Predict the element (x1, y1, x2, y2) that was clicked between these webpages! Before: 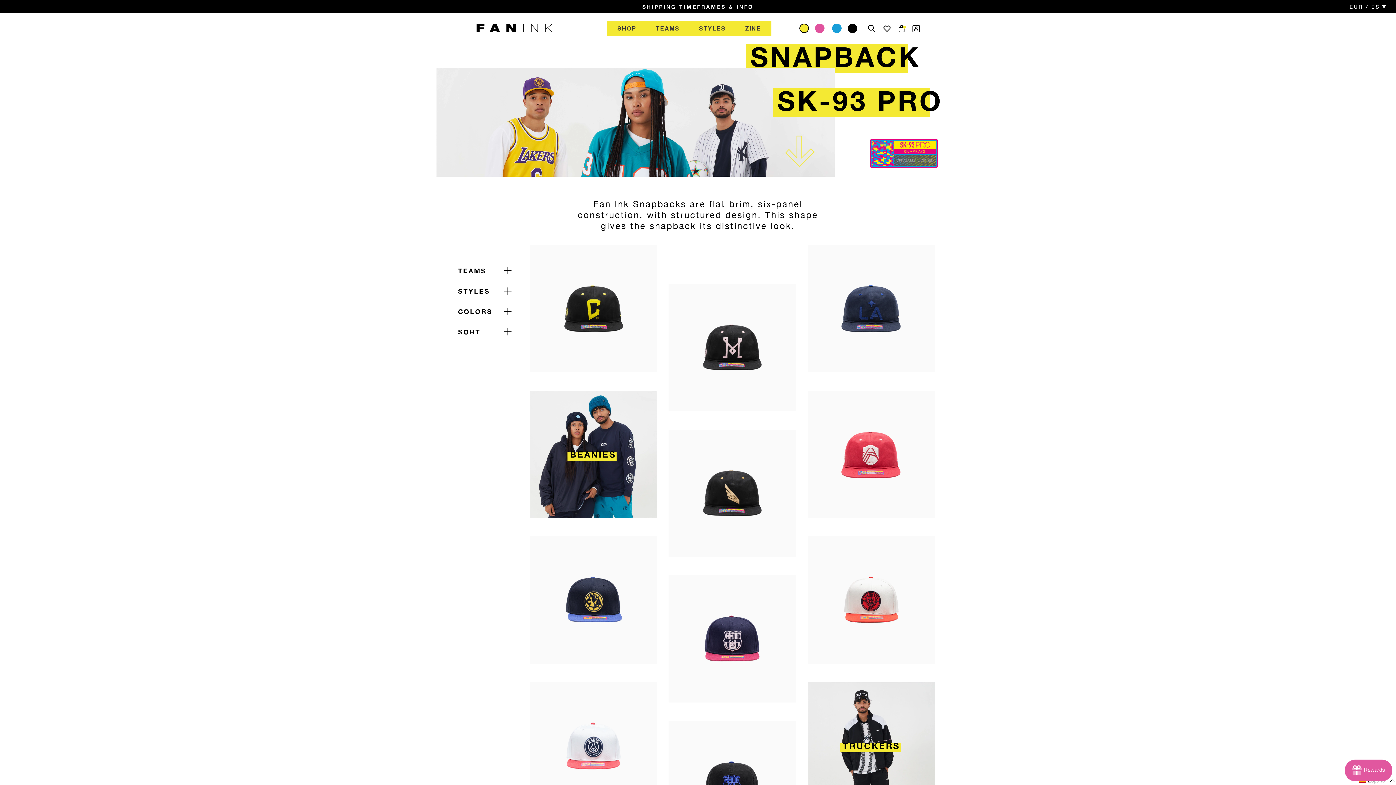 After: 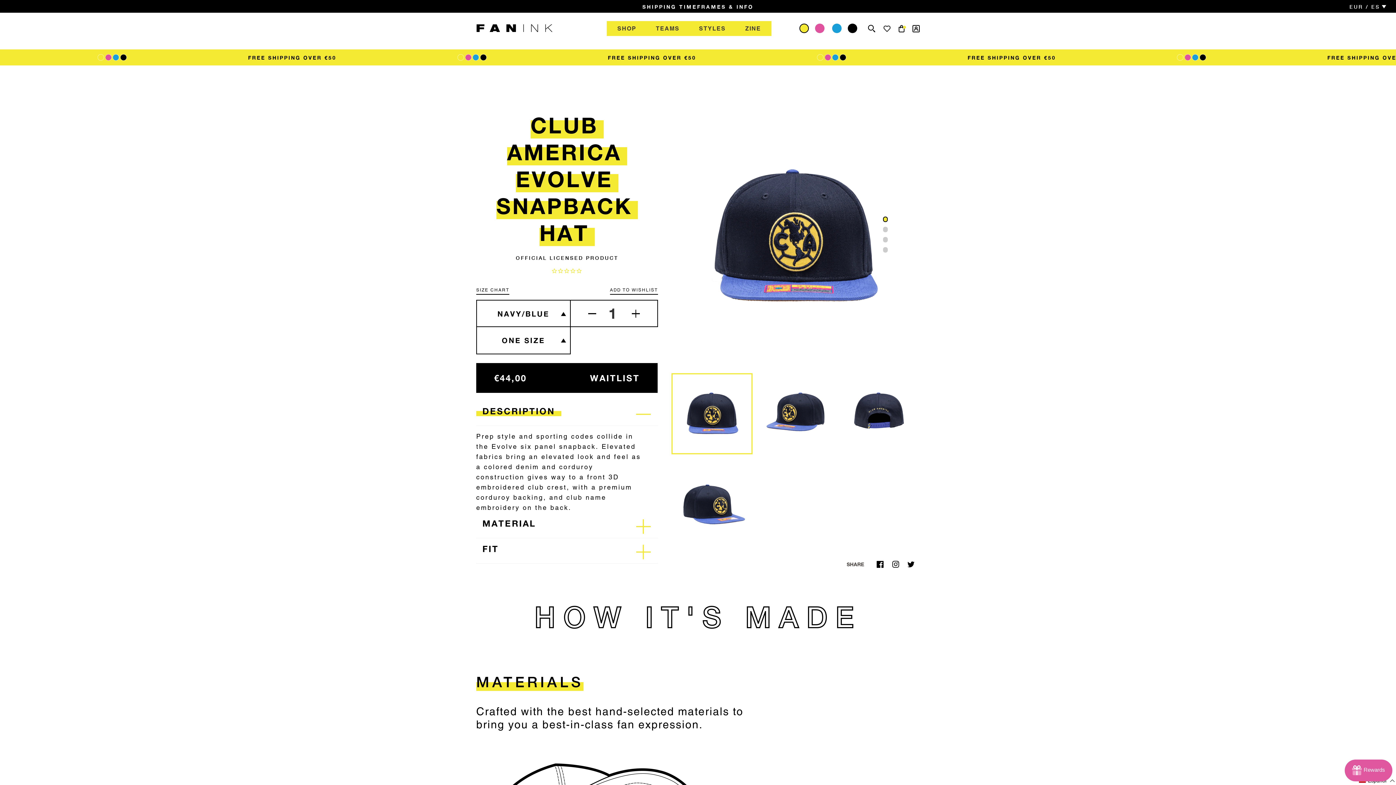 Action: label: CLUBAMERICAEVOLVESNAPBACKHAT bbox: (530, 558, 656, 608)